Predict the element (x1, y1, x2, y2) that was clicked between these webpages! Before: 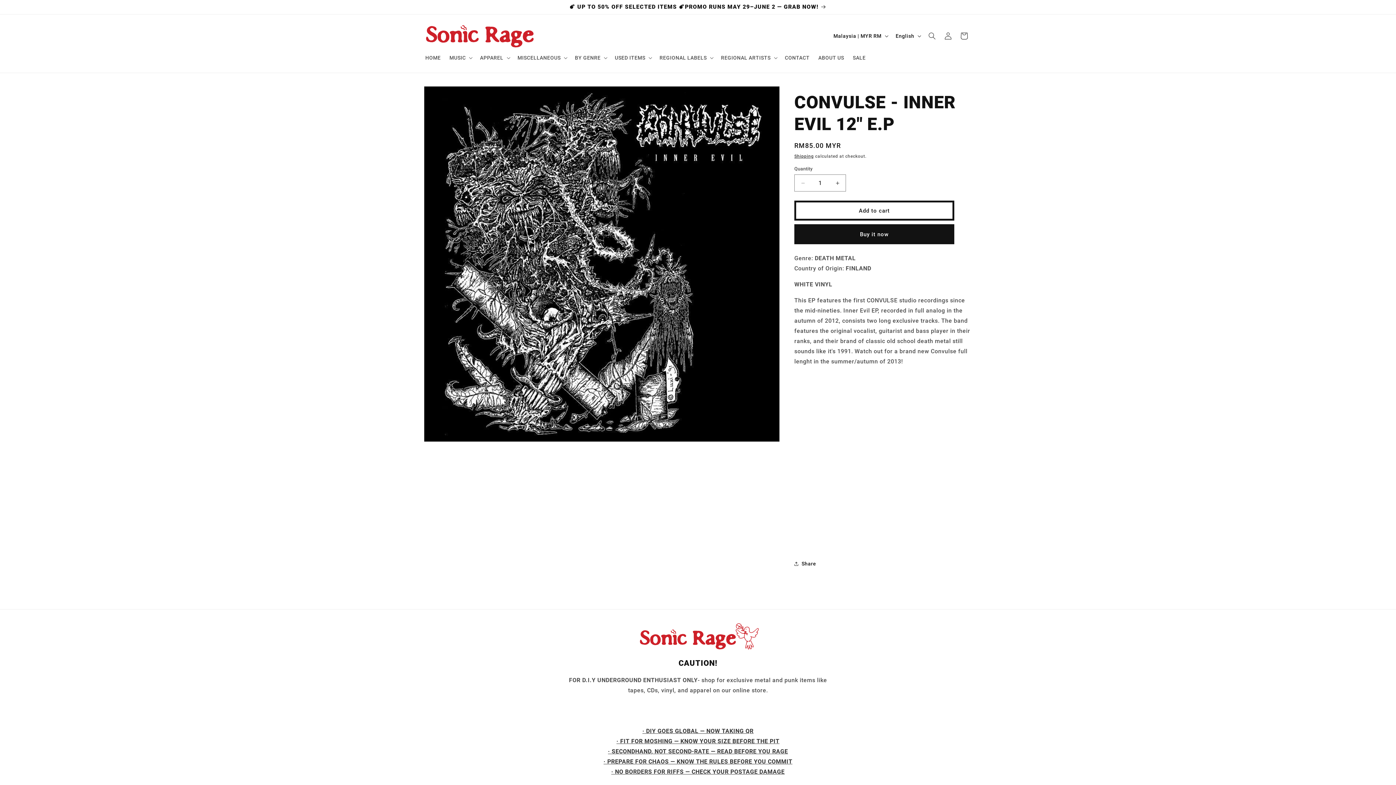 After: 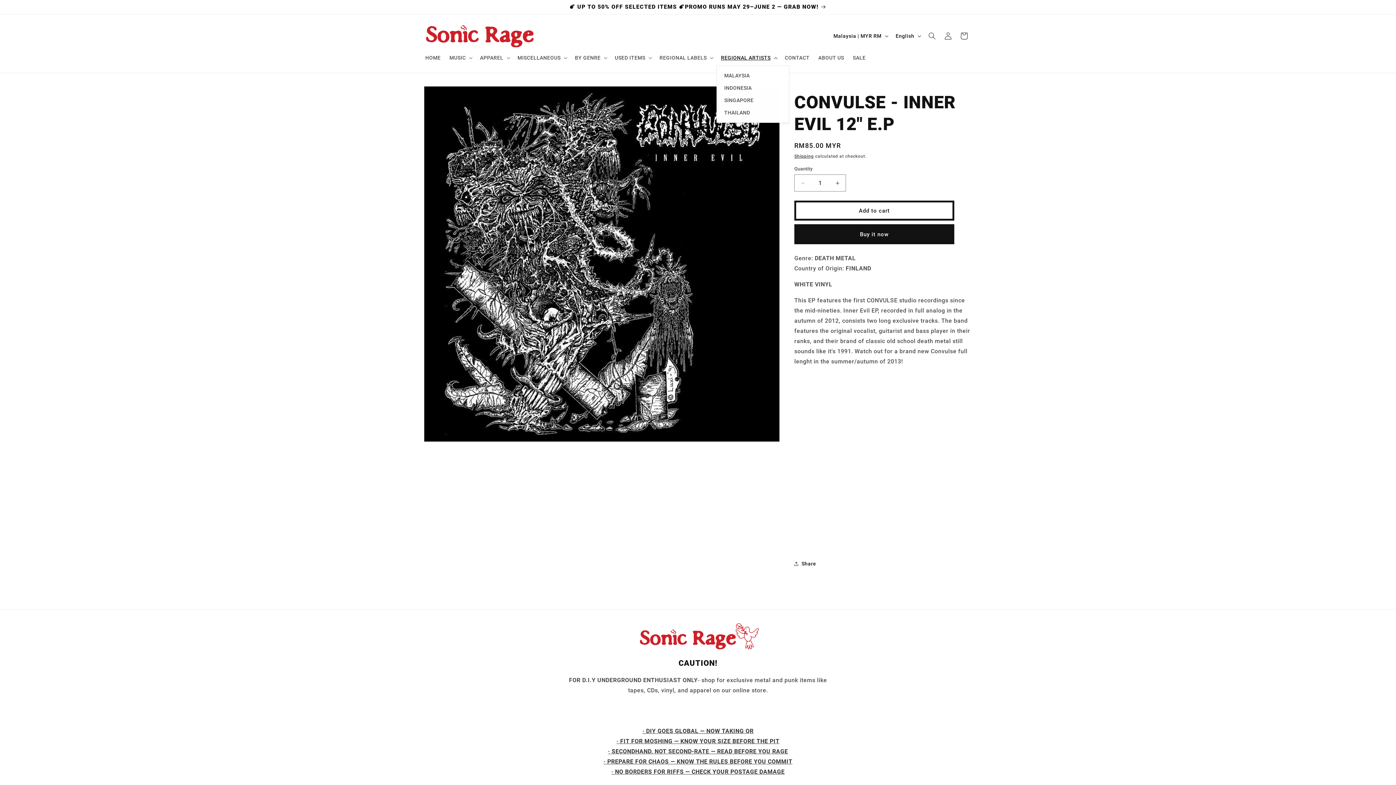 Action: label: REGIONAL ARTISTS bbox: (716, 50, 780, 65)